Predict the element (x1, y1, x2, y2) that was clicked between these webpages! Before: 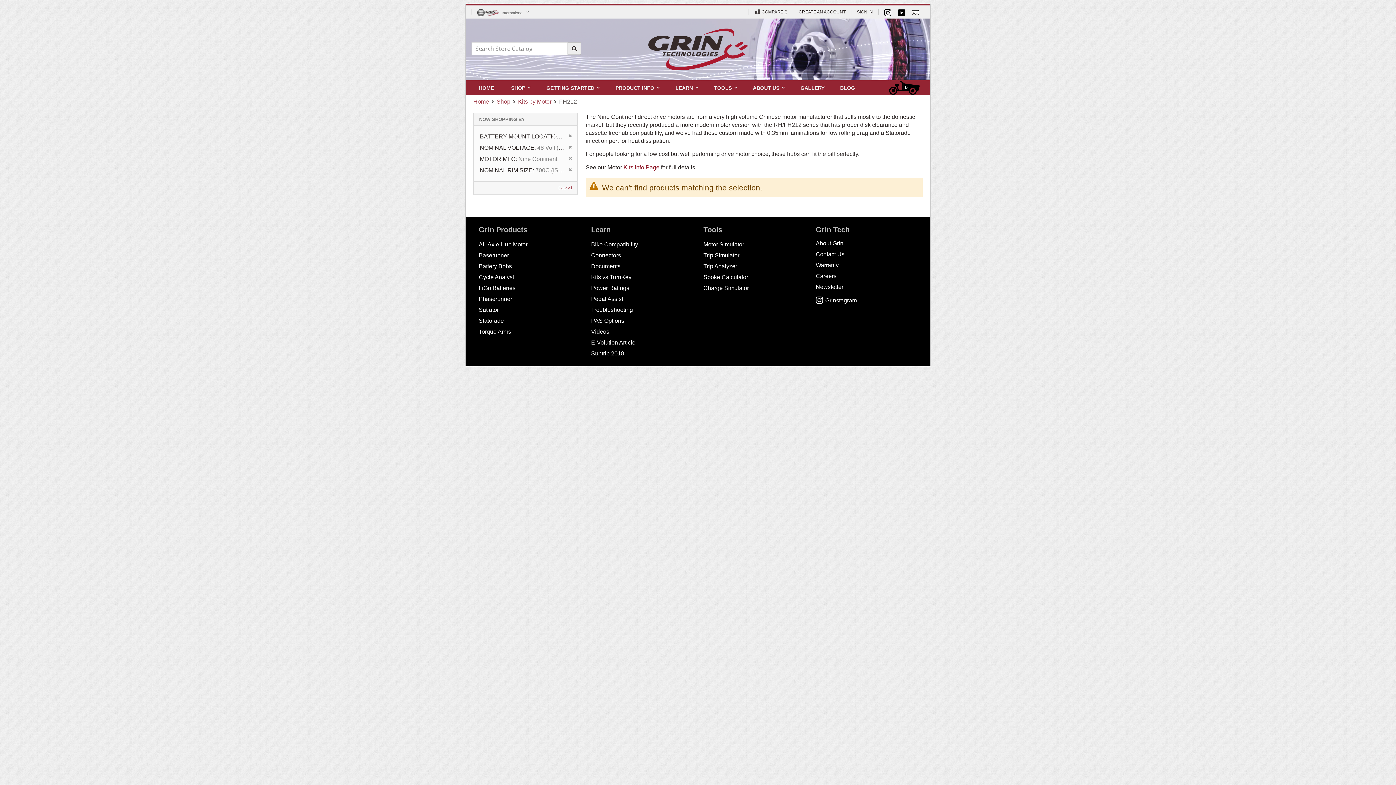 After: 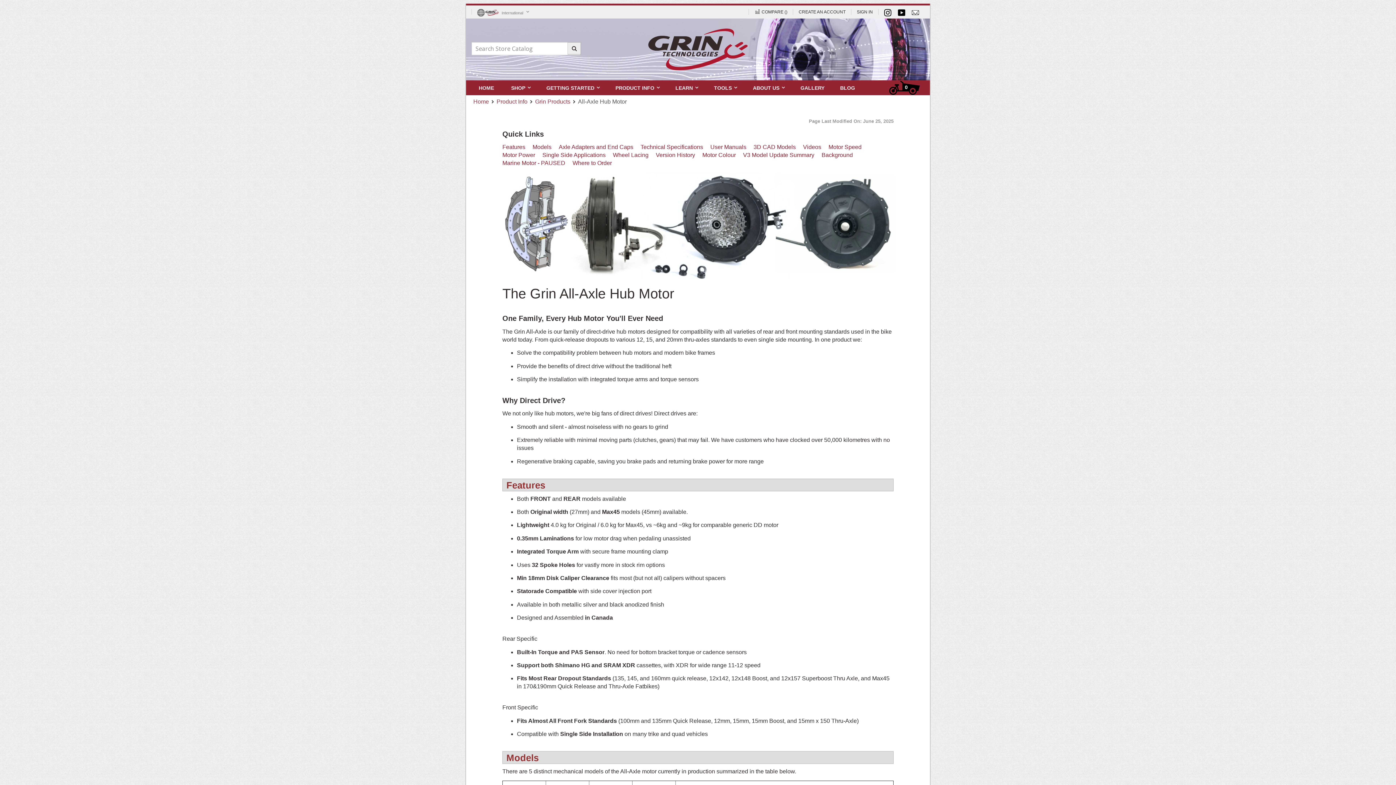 Action: bbox: (478, 241, 527, 247) label: All-Axle Hub Motor